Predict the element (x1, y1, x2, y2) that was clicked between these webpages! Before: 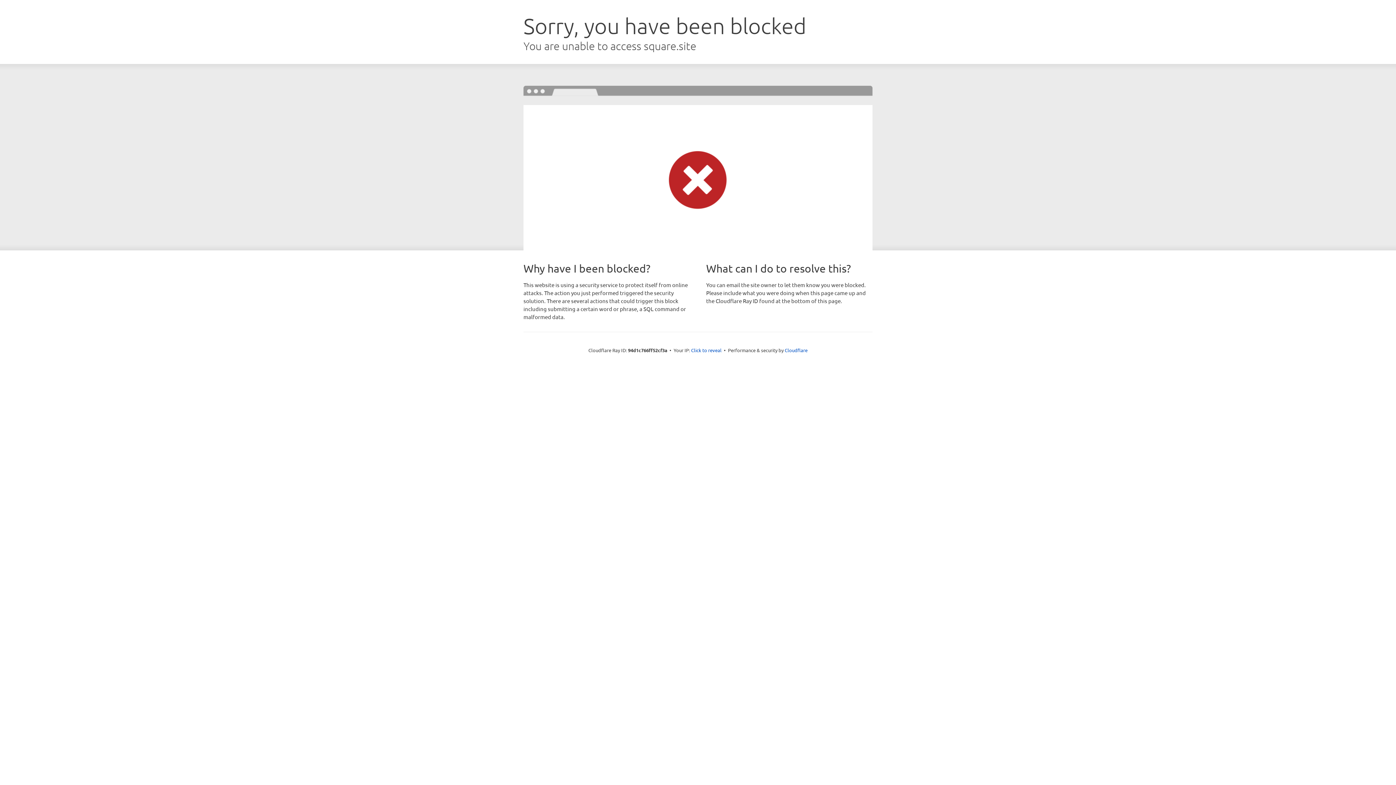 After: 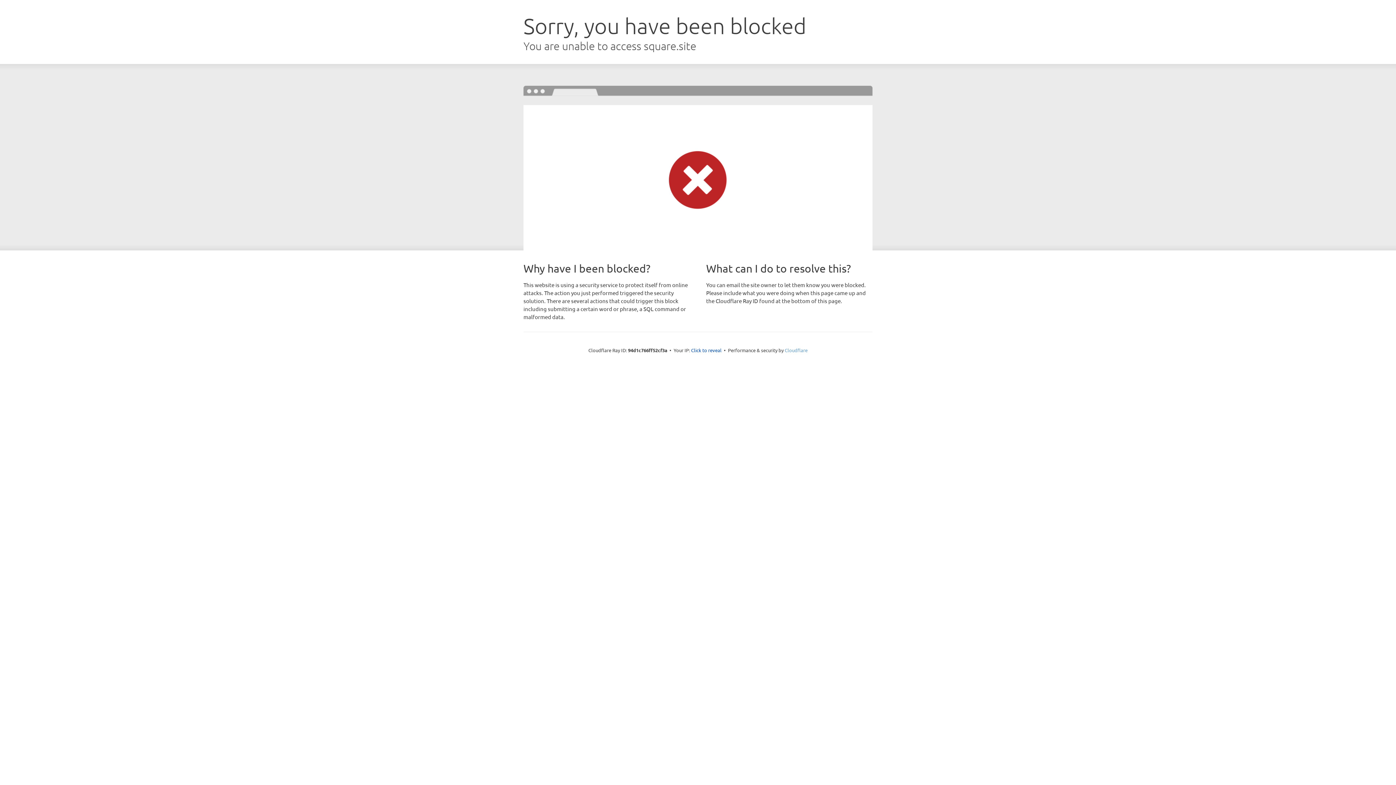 Action: bbox: (784, 347, 807, 353) label: Cloudflare